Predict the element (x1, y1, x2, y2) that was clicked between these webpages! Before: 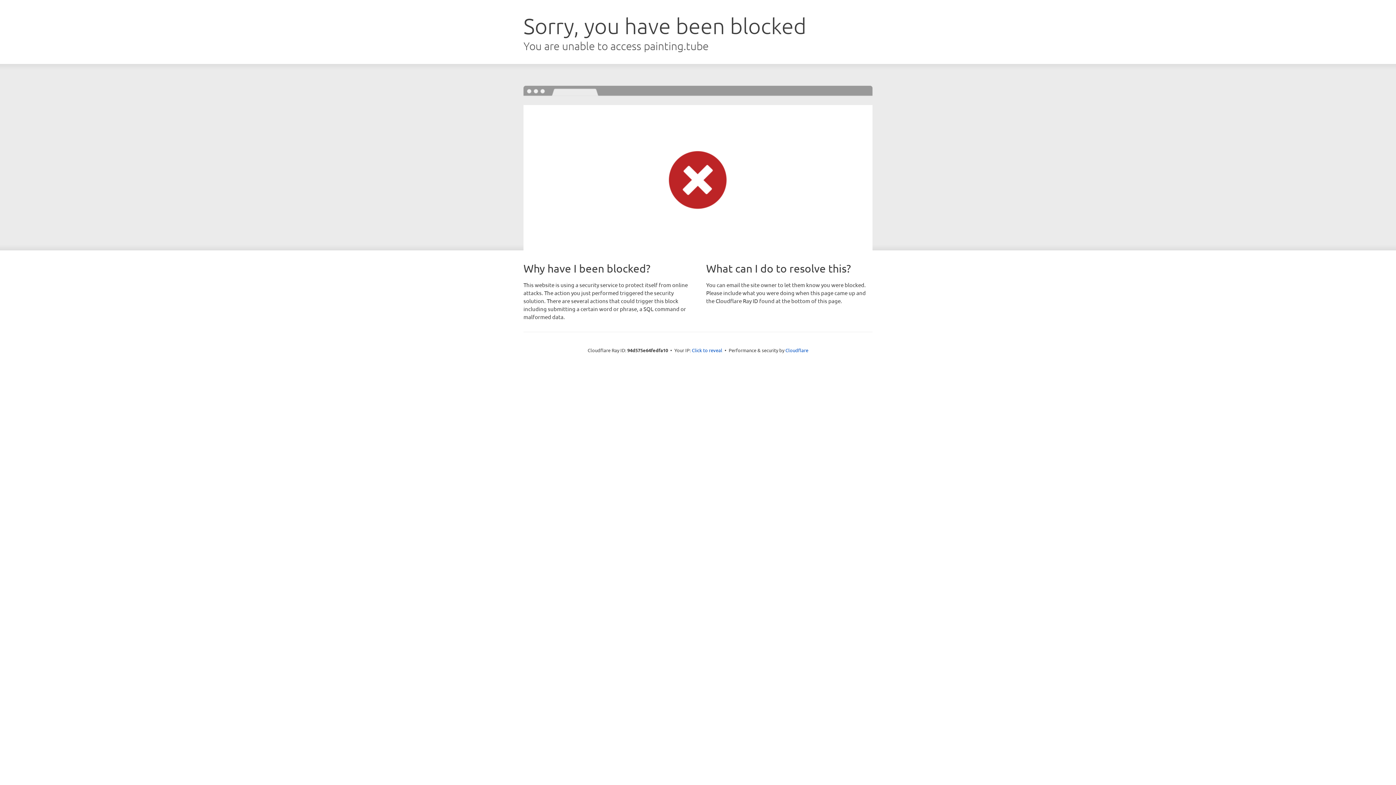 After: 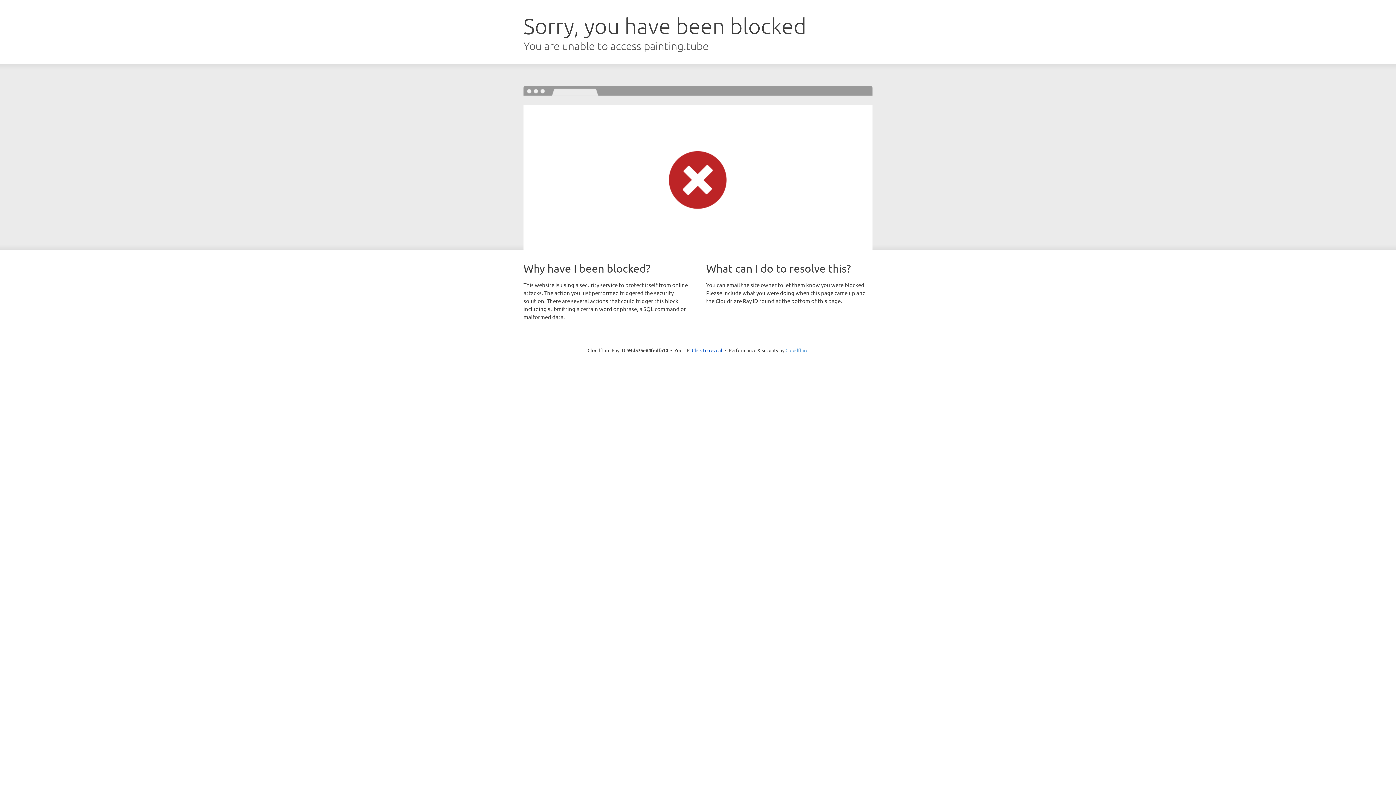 Action: bbox: (785, 347, 808, 353) label: Cloudflare